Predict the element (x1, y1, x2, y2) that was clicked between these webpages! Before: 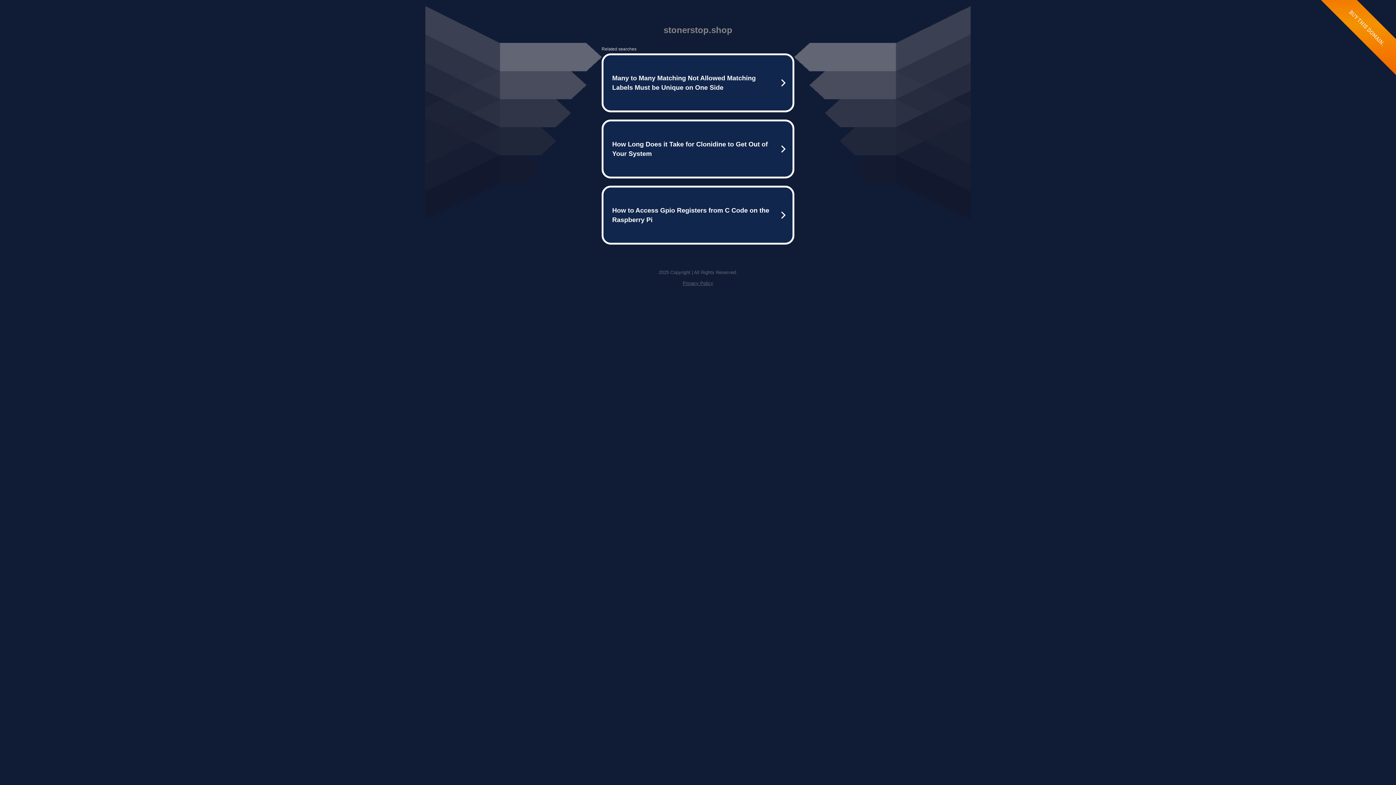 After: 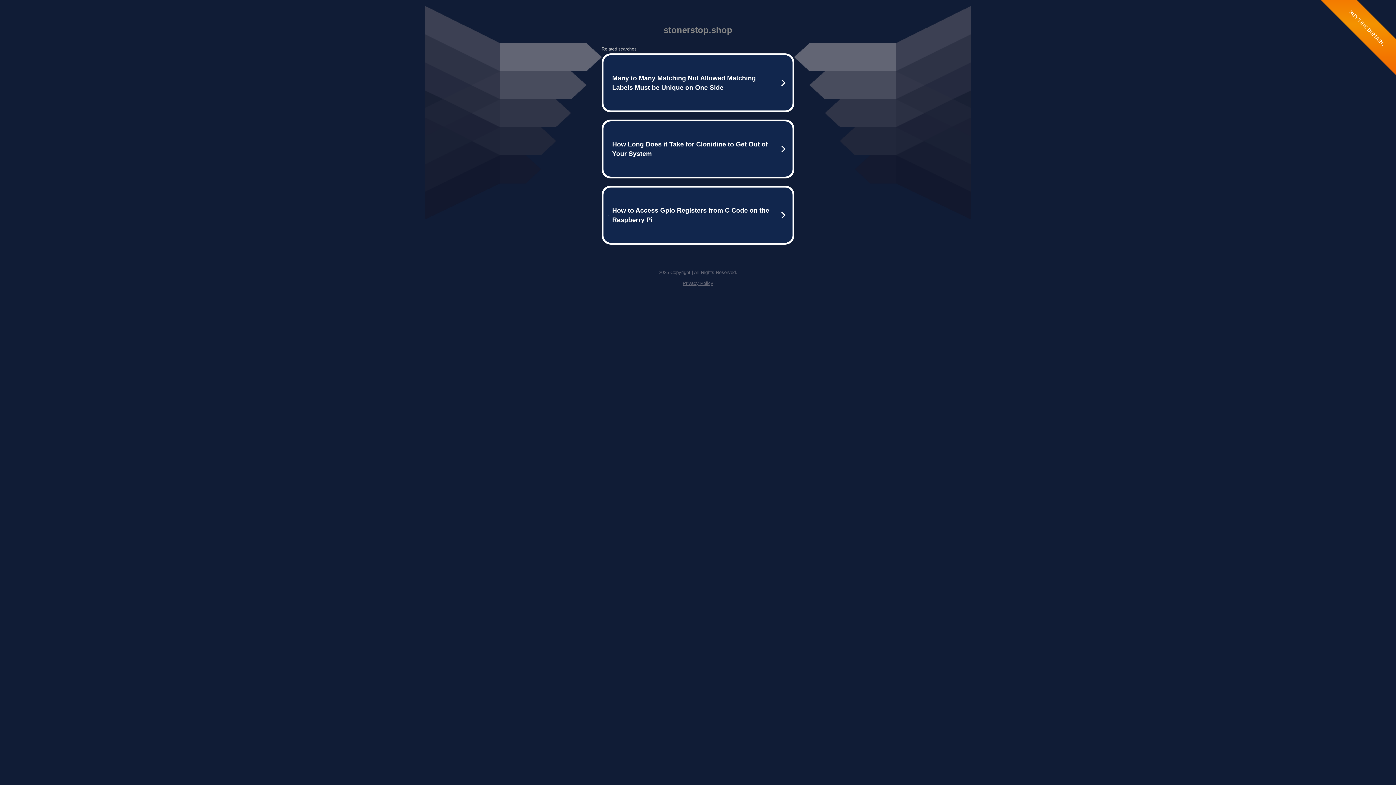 Action: label: Privacy Policy bbox: (682, 280, 713, 286)